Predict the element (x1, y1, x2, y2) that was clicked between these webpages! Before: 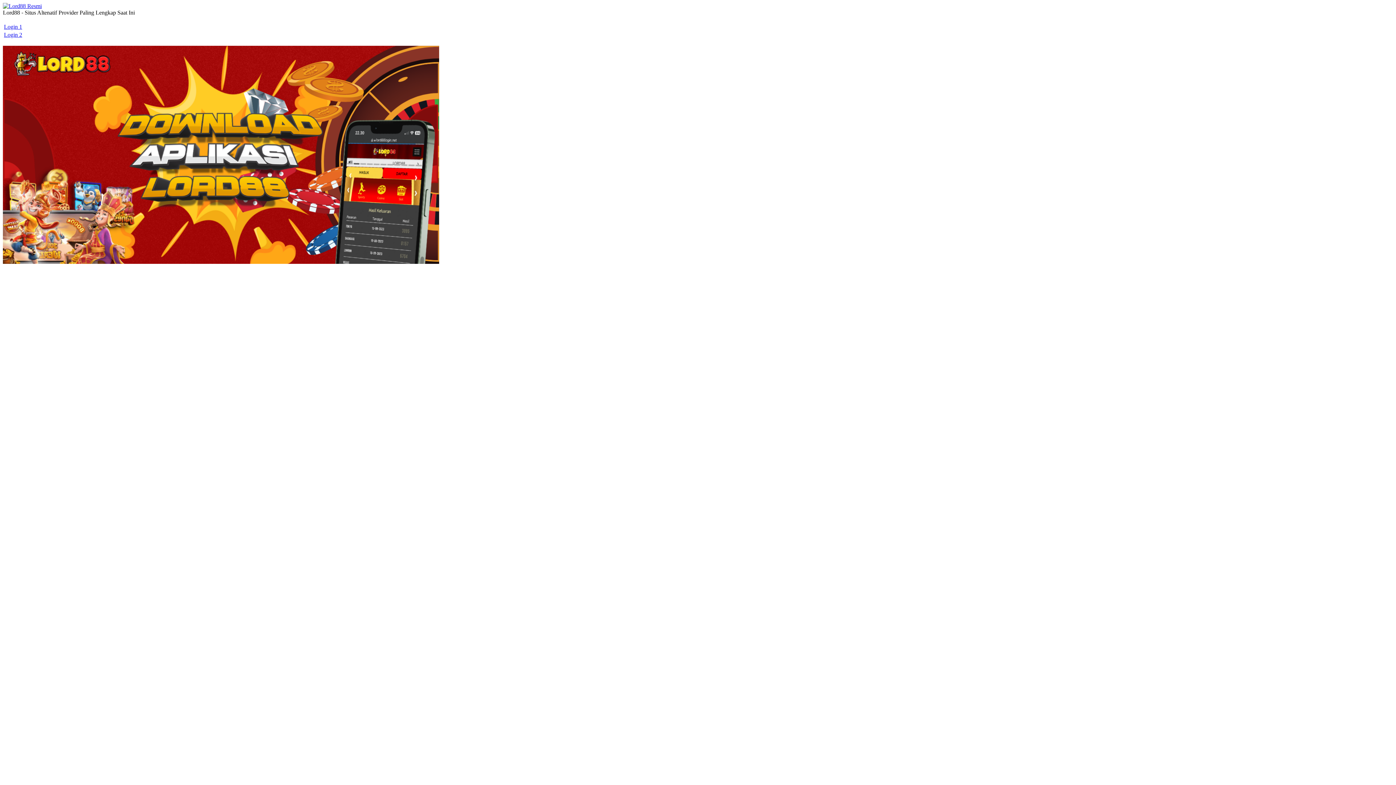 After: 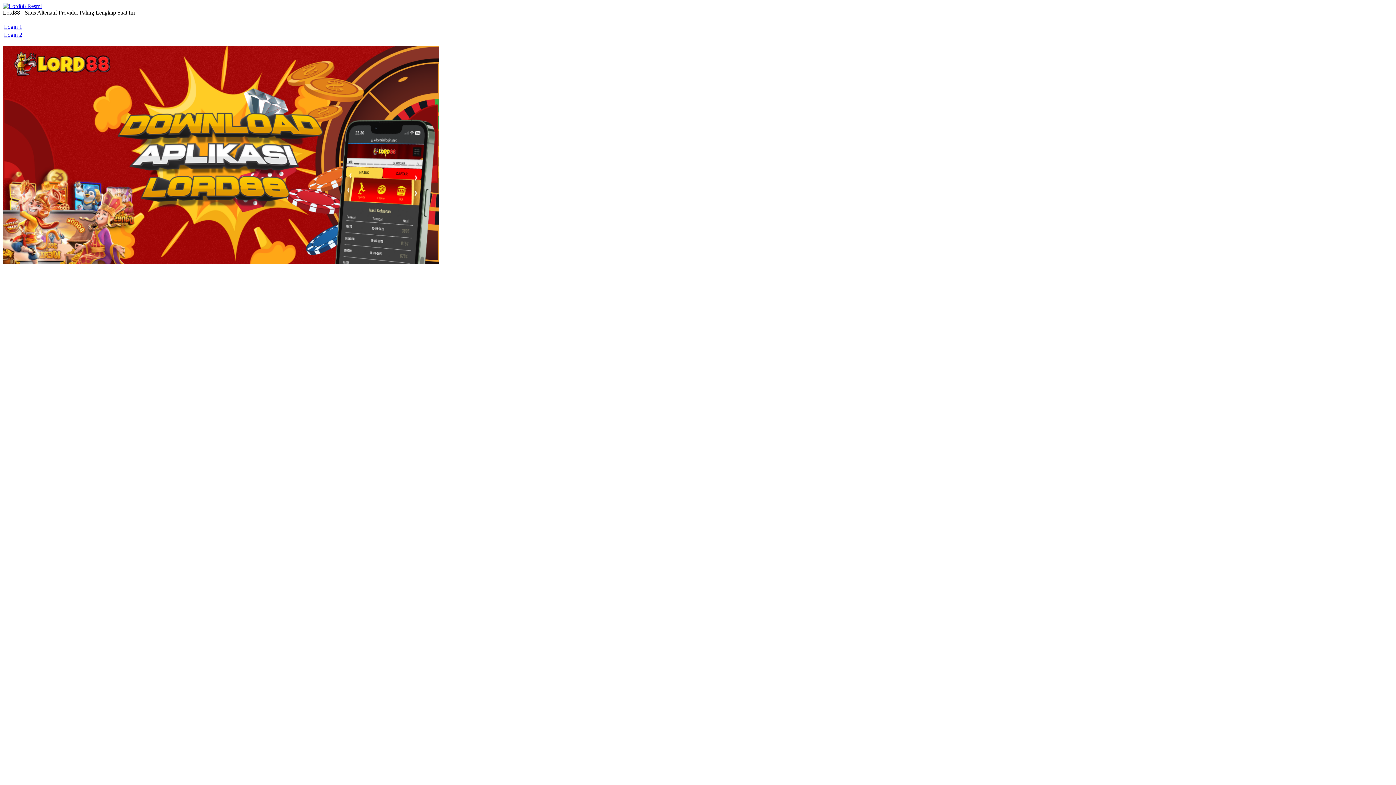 Action: bbox: (4, 23, 22, 29) label: Login 1